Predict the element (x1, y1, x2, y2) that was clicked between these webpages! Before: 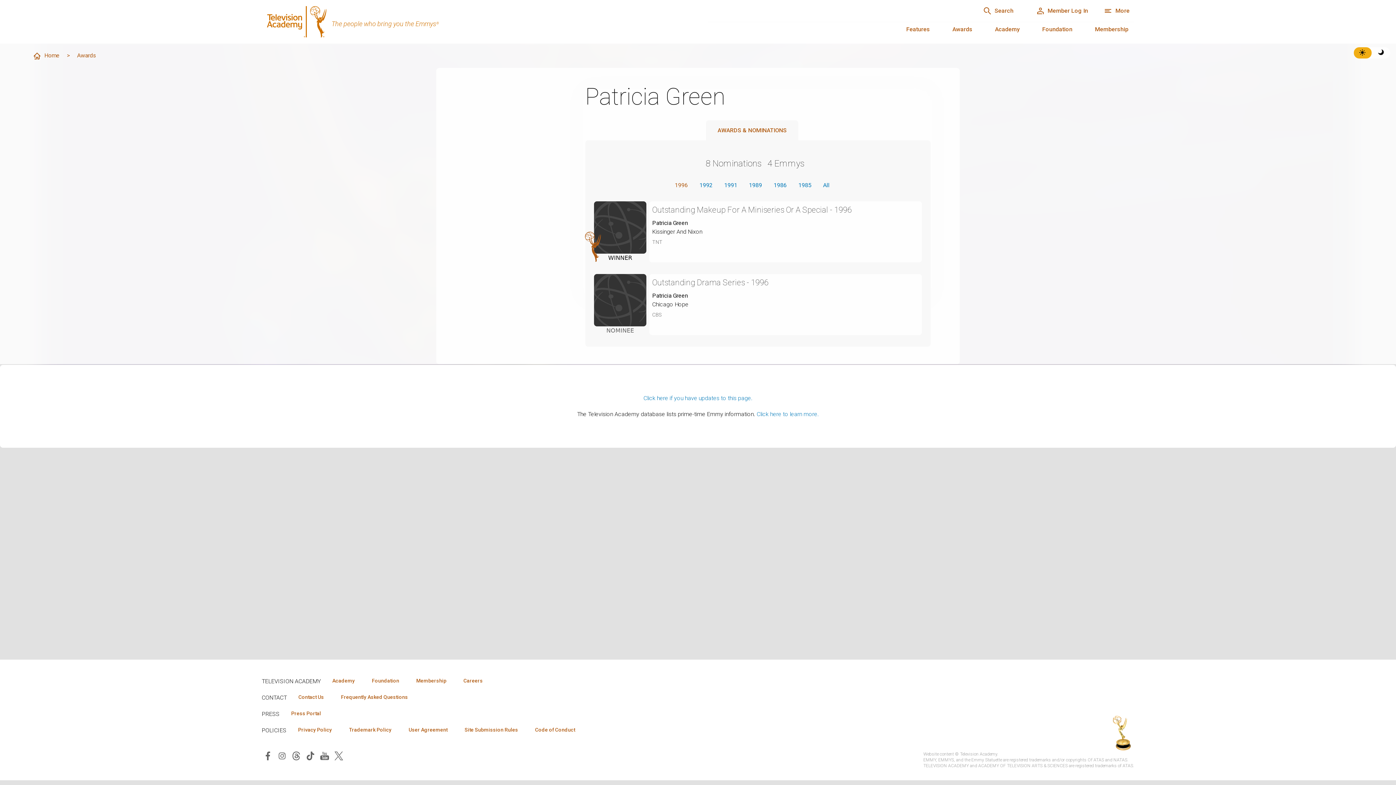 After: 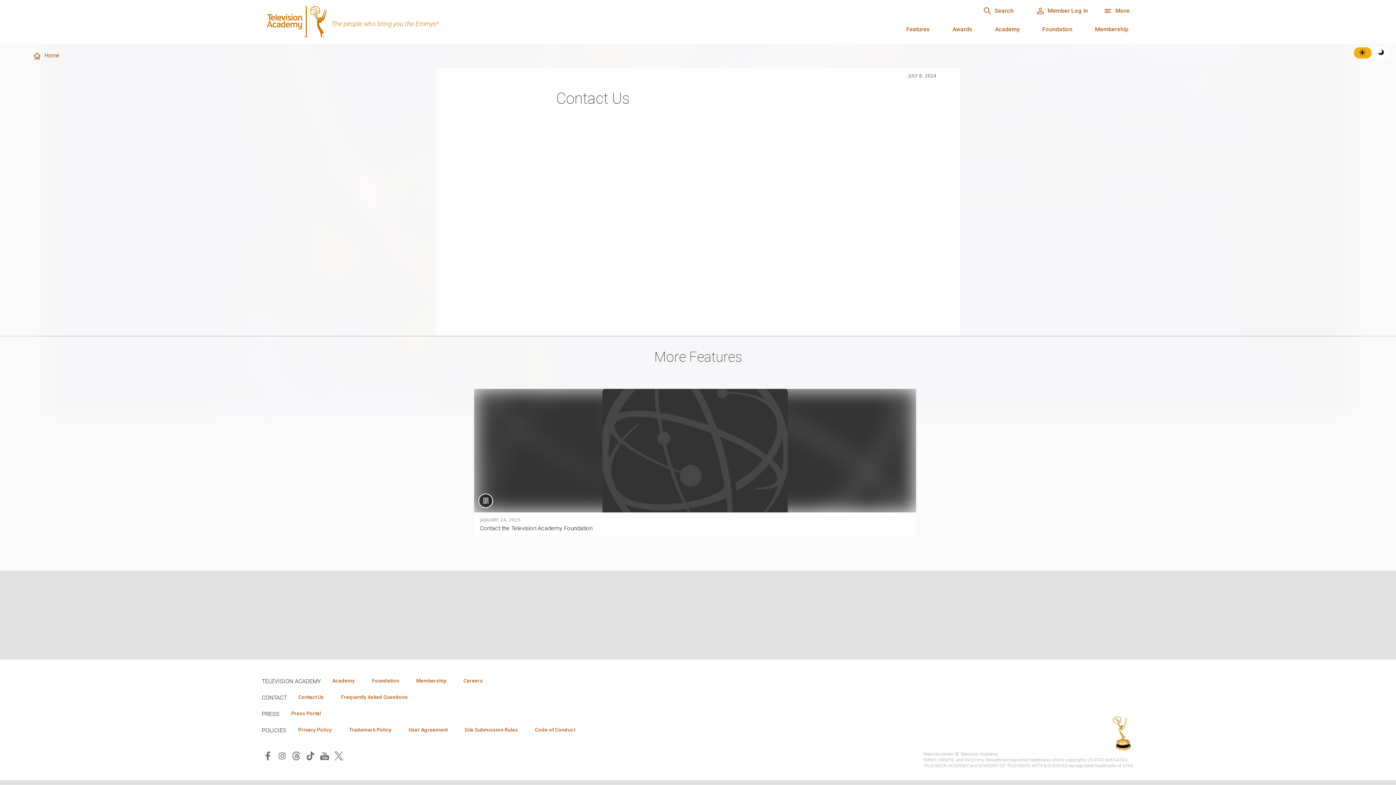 Action: bbox: (643, 394, 752, 401) label: Click here if you have updates to this page.